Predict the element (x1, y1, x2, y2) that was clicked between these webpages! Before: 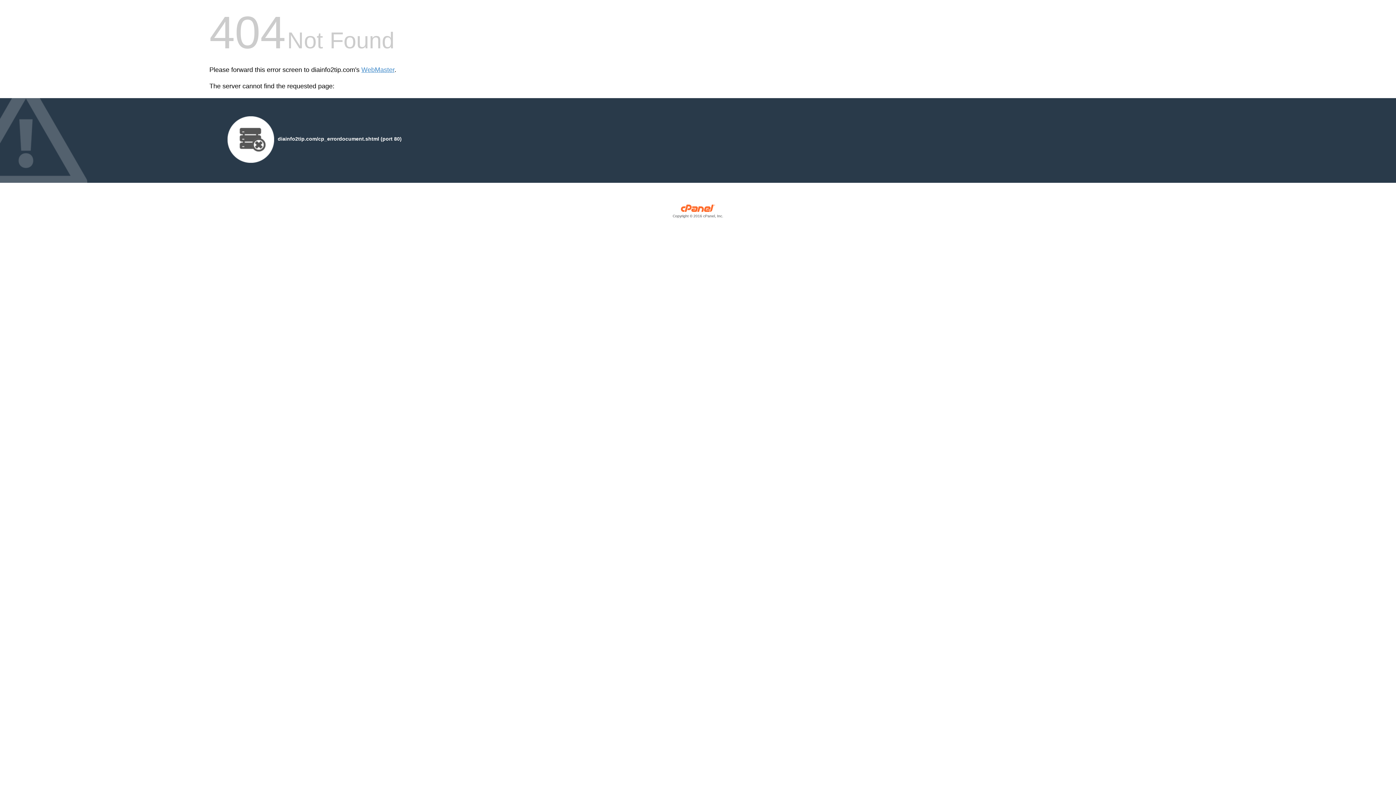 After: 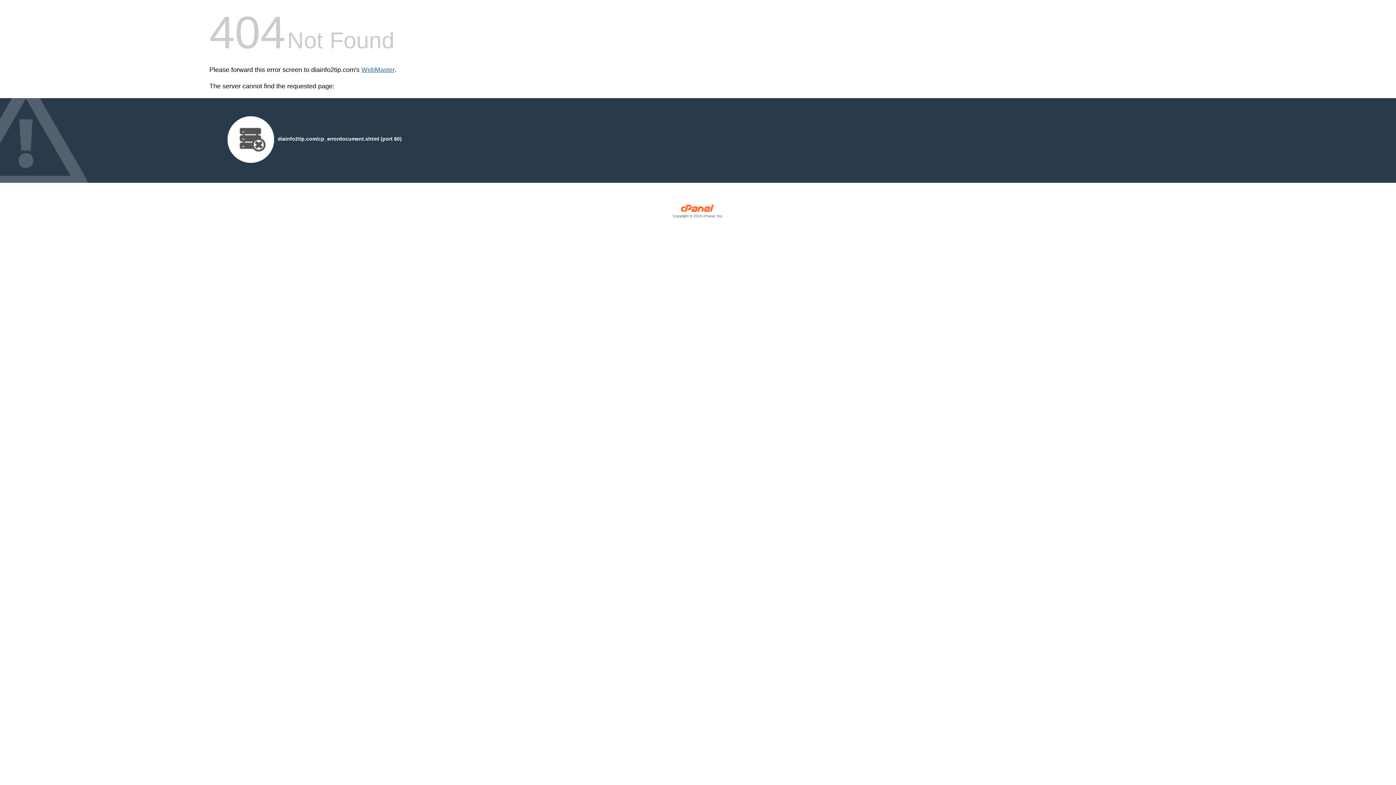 Action: bbox: (361, 66, 394, 73) label: WebMaster